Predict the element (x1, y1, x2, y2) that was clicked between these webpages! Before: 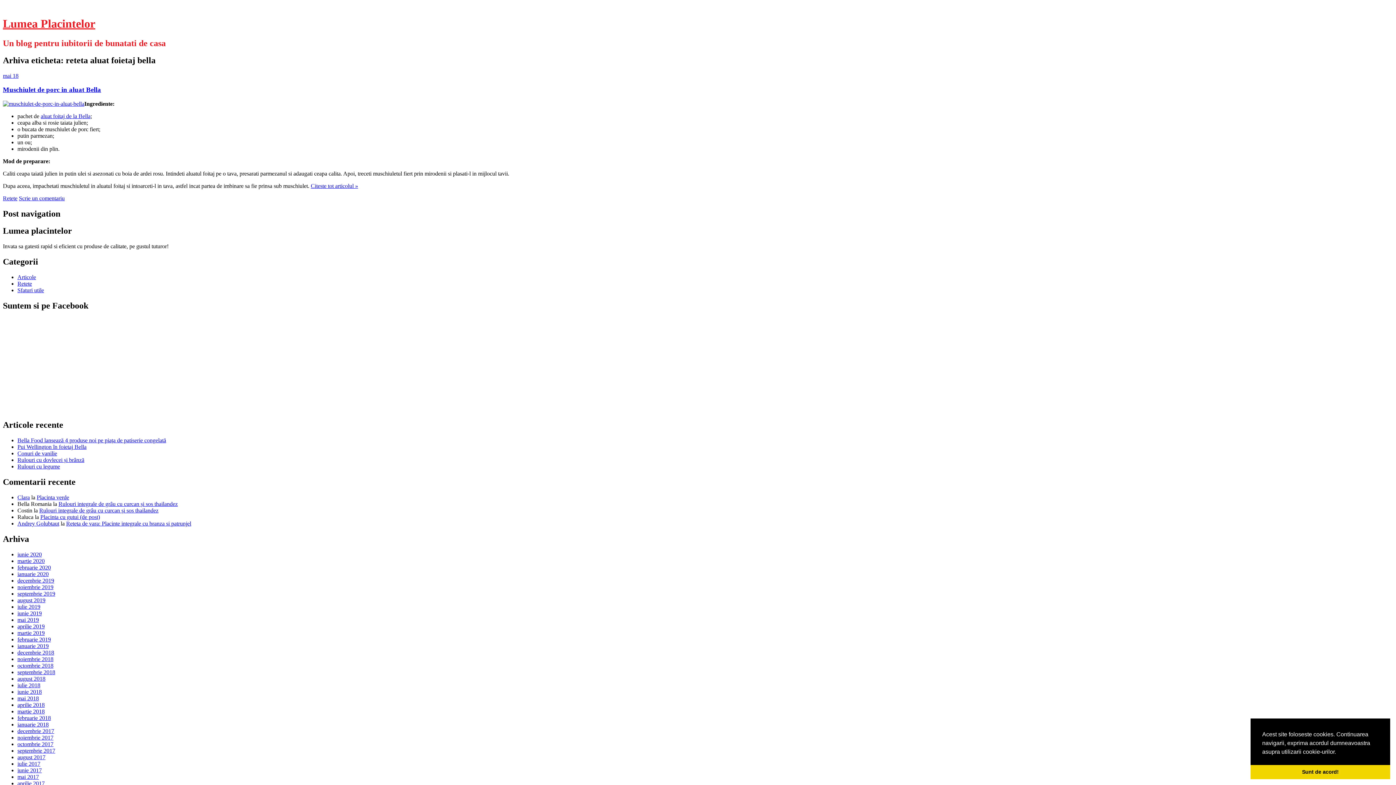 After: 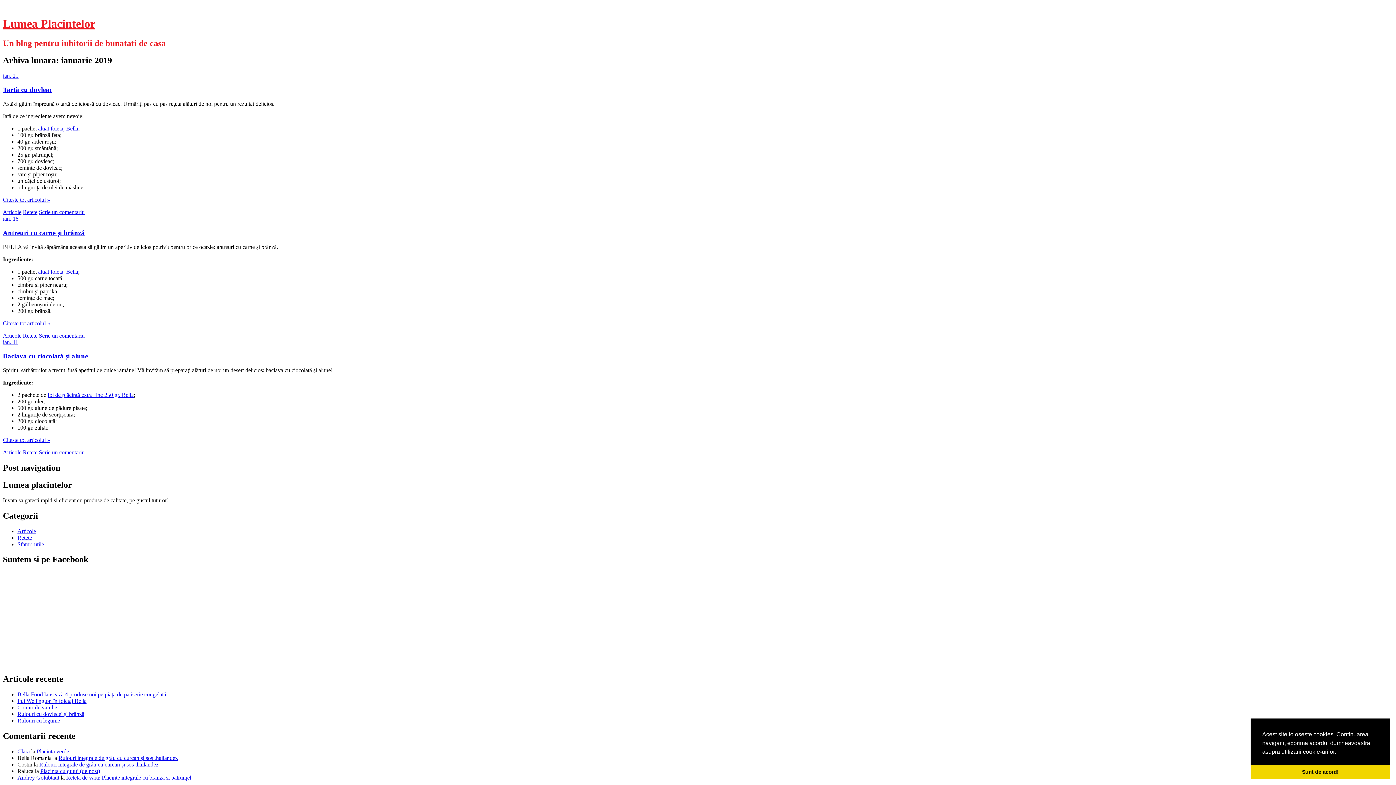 Action: bbox: (17, 643, 48, 649) label: ianuarie 2019